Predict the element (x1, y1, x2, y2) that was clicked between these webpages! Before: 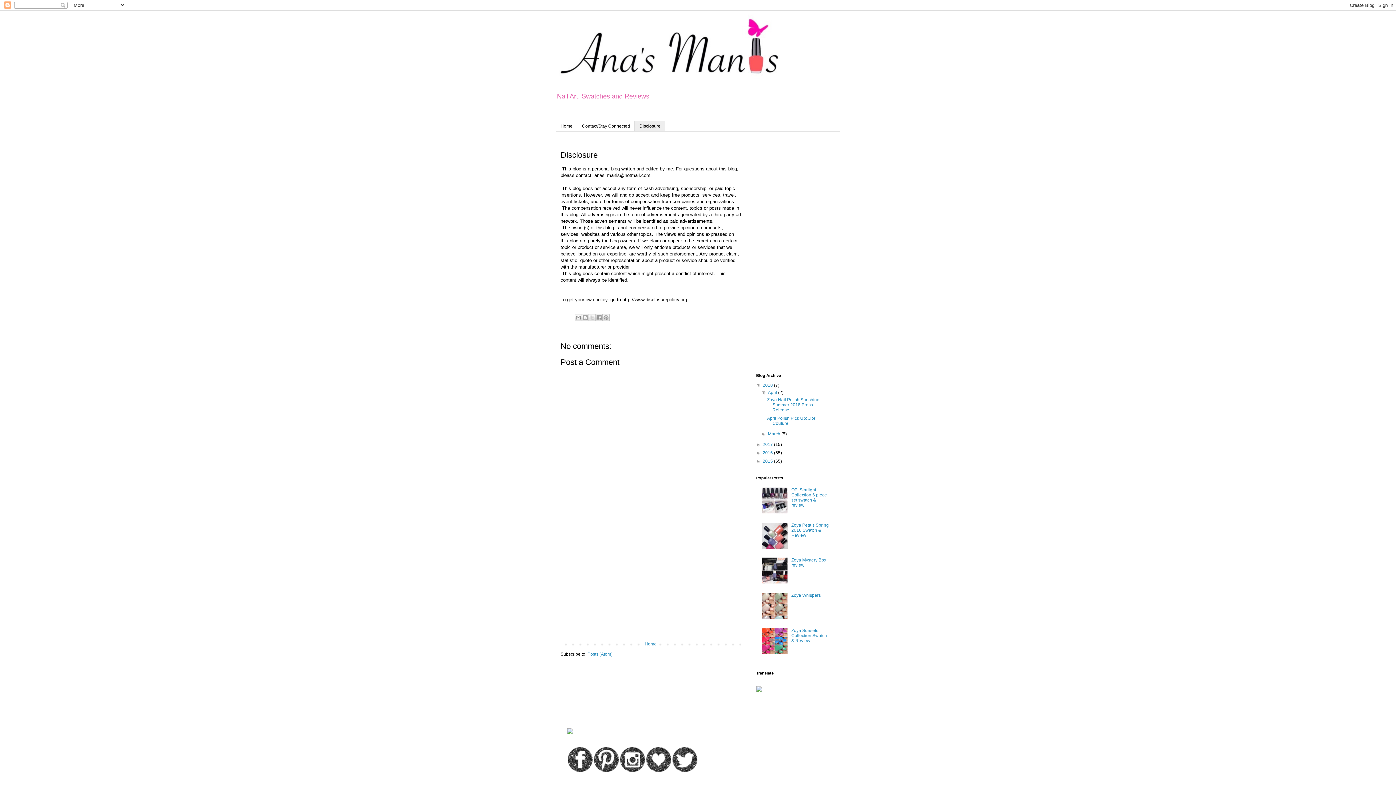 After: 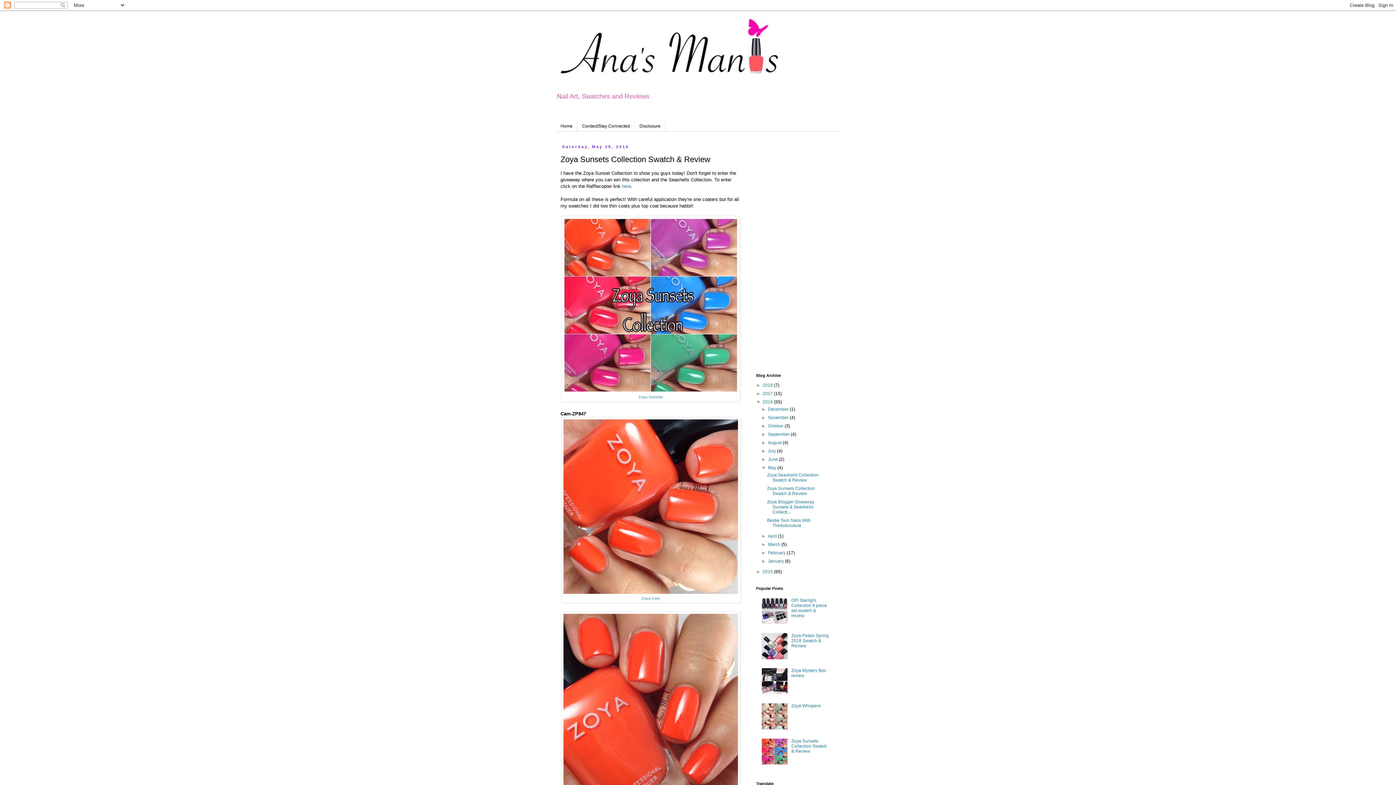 Action: bbox: (791, 628, 827, 643) label: Zoya Sunsets Collection Swatch & Review